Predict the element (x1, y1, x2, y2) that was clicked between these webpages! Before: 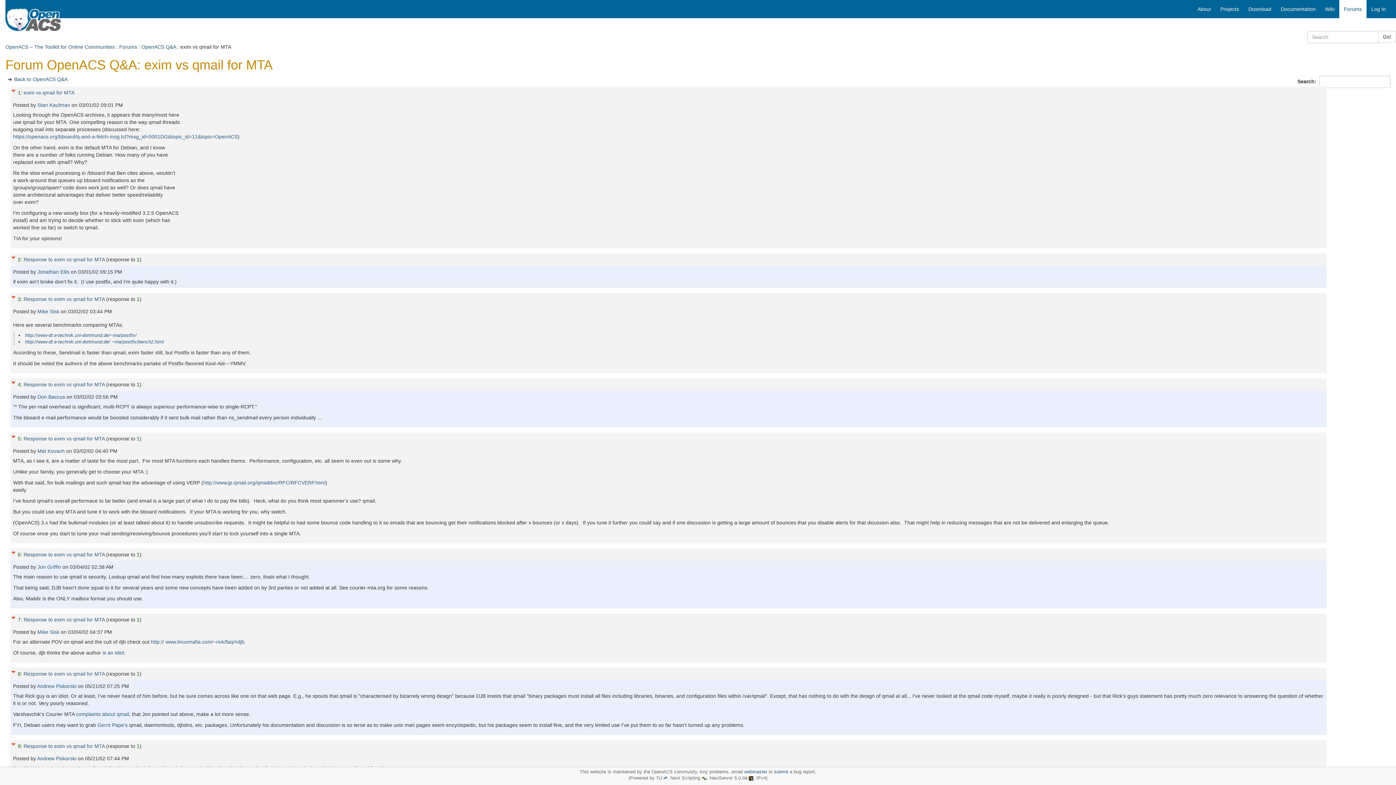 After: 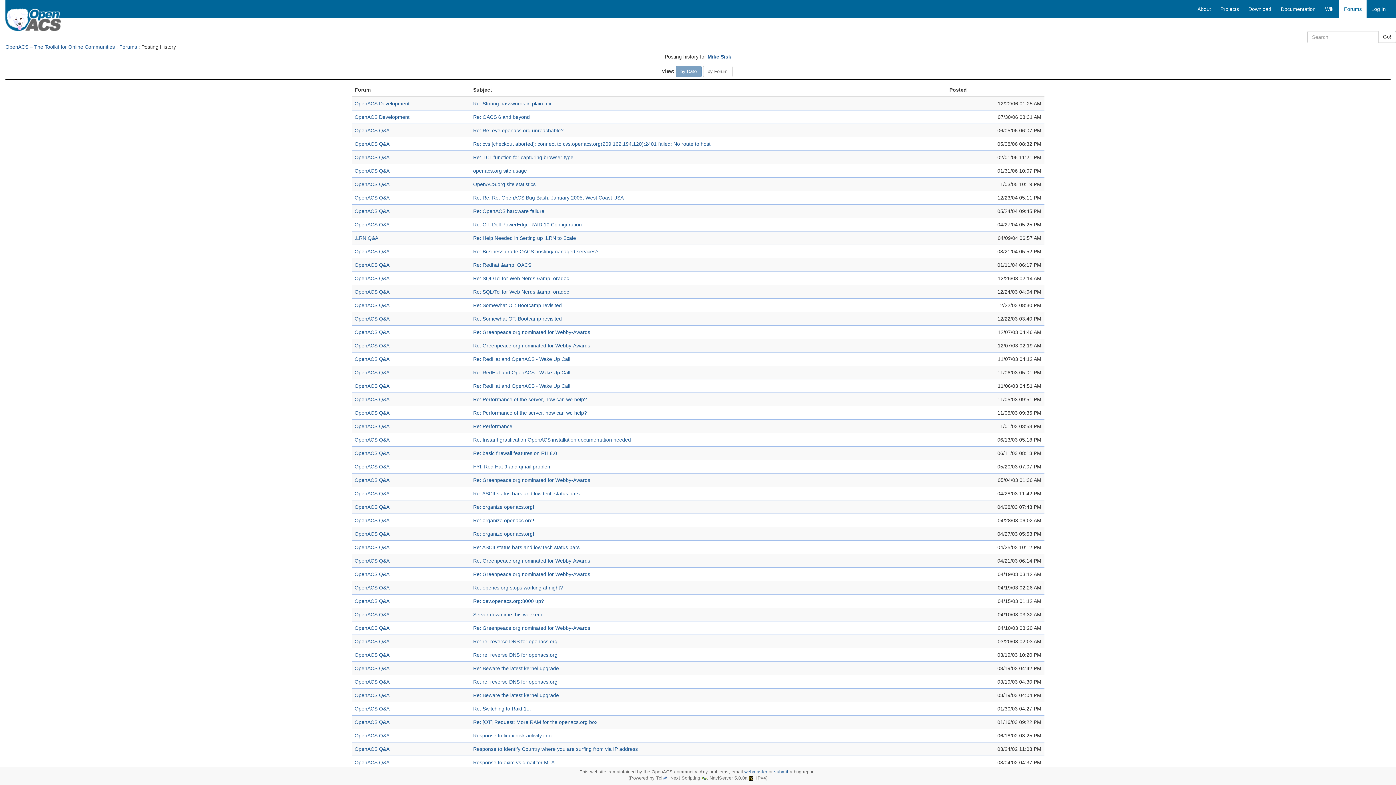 Action: bbox: (37, 629, 60, 635) label: Mike Sisk 